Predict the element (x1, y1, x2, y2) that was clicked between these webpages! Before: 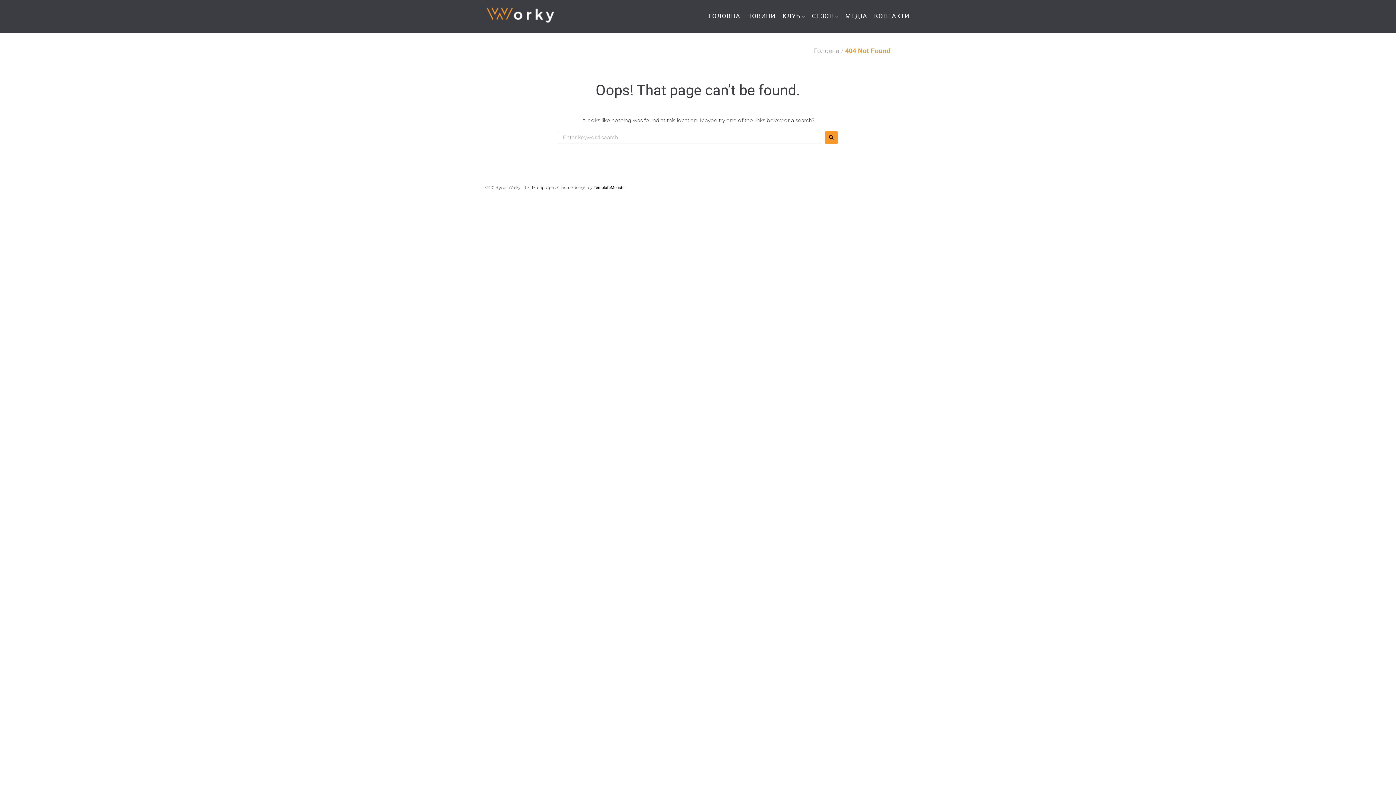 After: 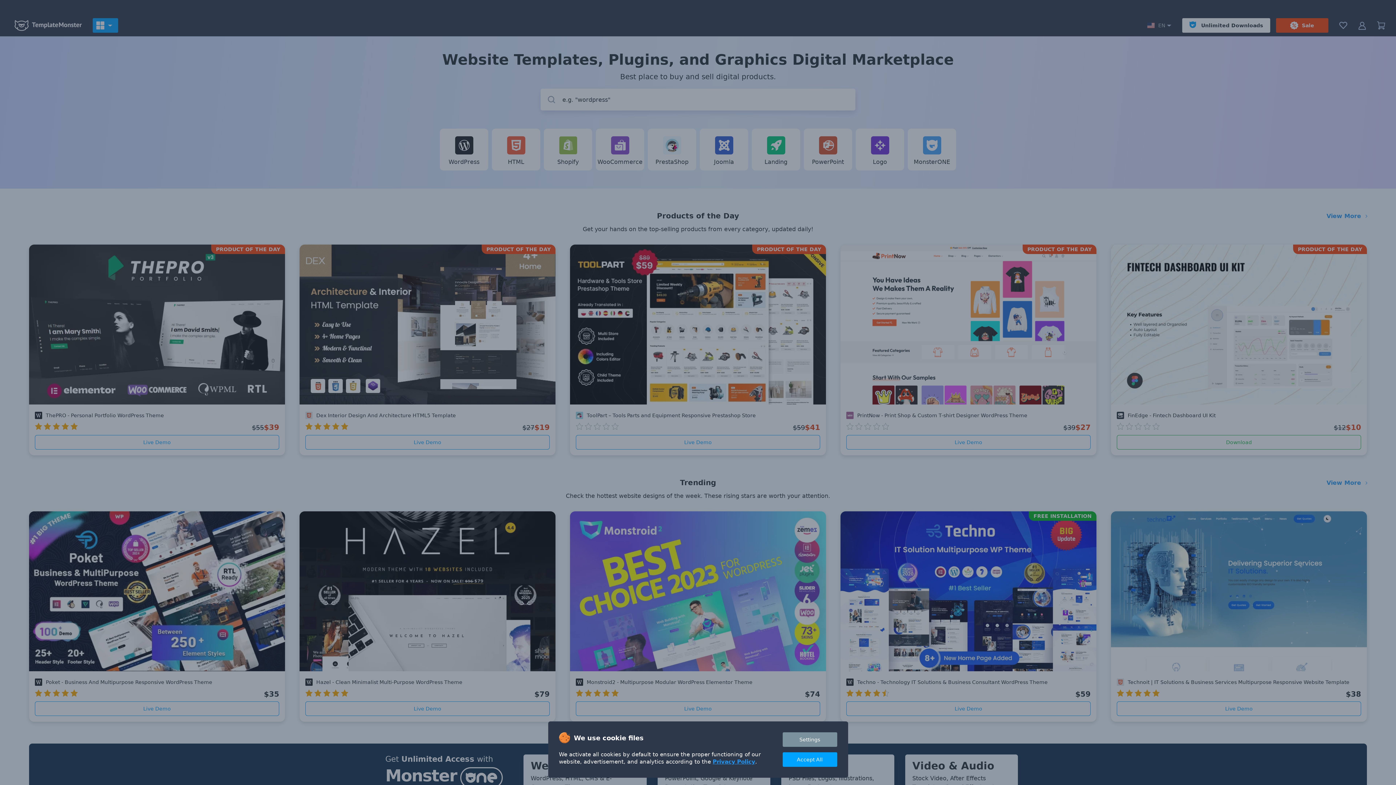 Action: label: TemplateMonster bbox: (593, 185, 626, 190)